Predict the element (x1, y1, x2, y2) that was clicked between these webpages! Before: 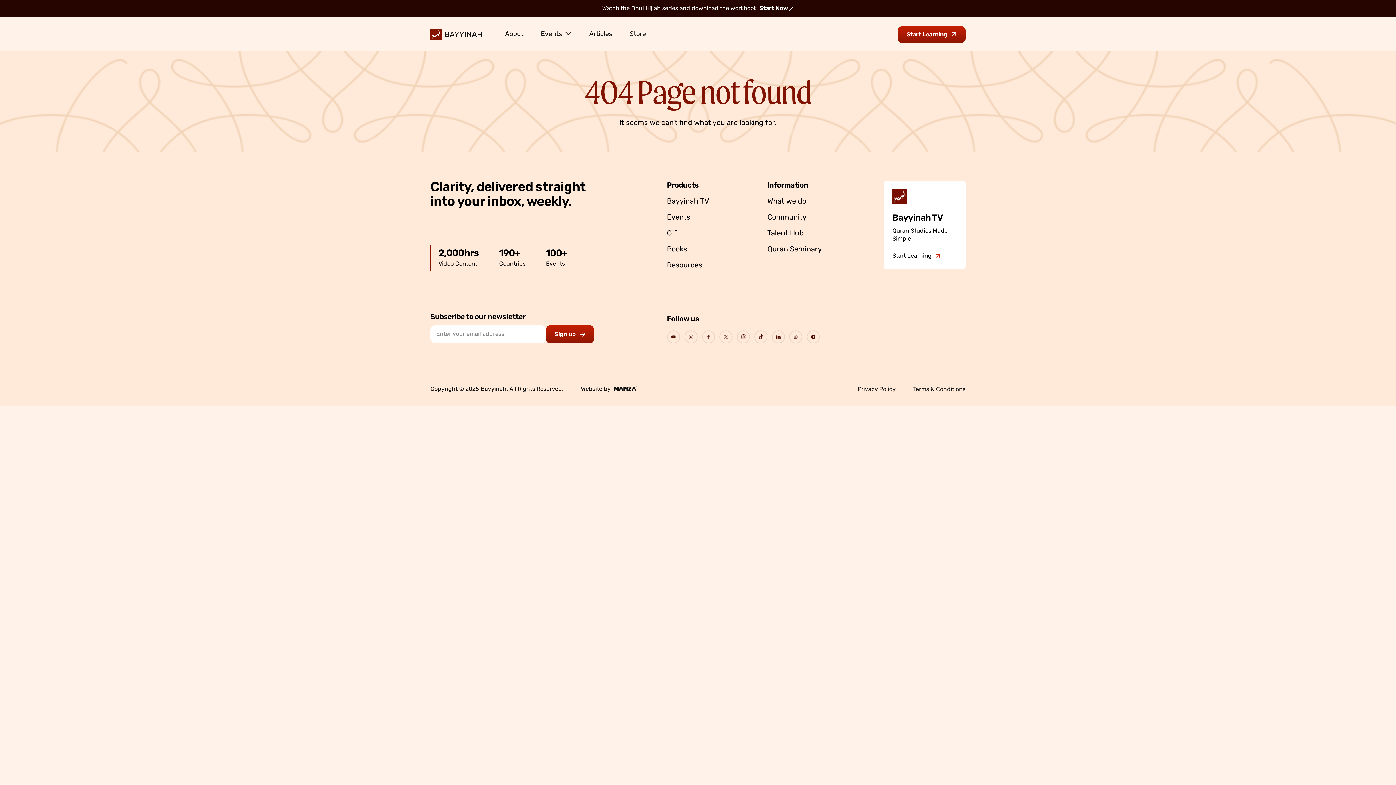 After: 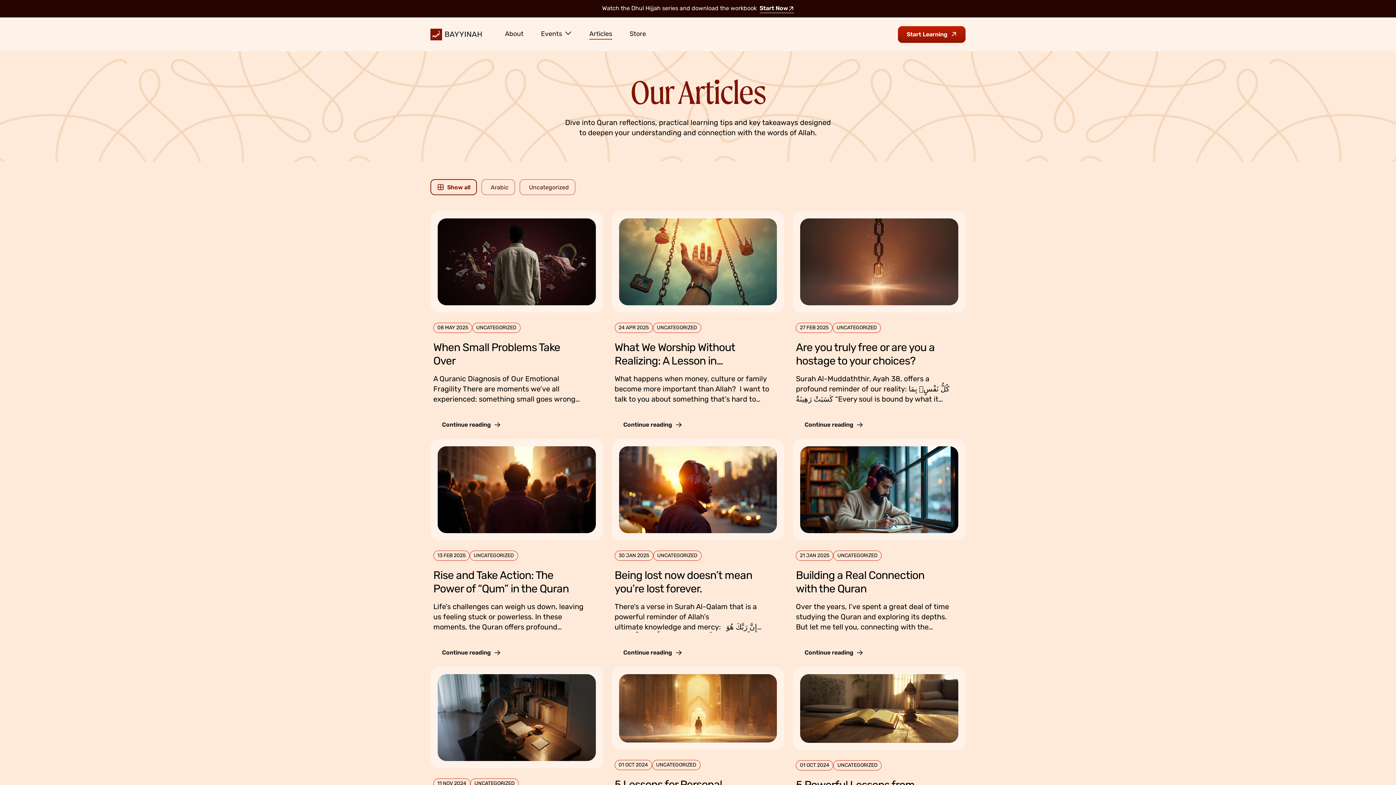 Action: bbox: (589, 29, 612, 39) label: Articles